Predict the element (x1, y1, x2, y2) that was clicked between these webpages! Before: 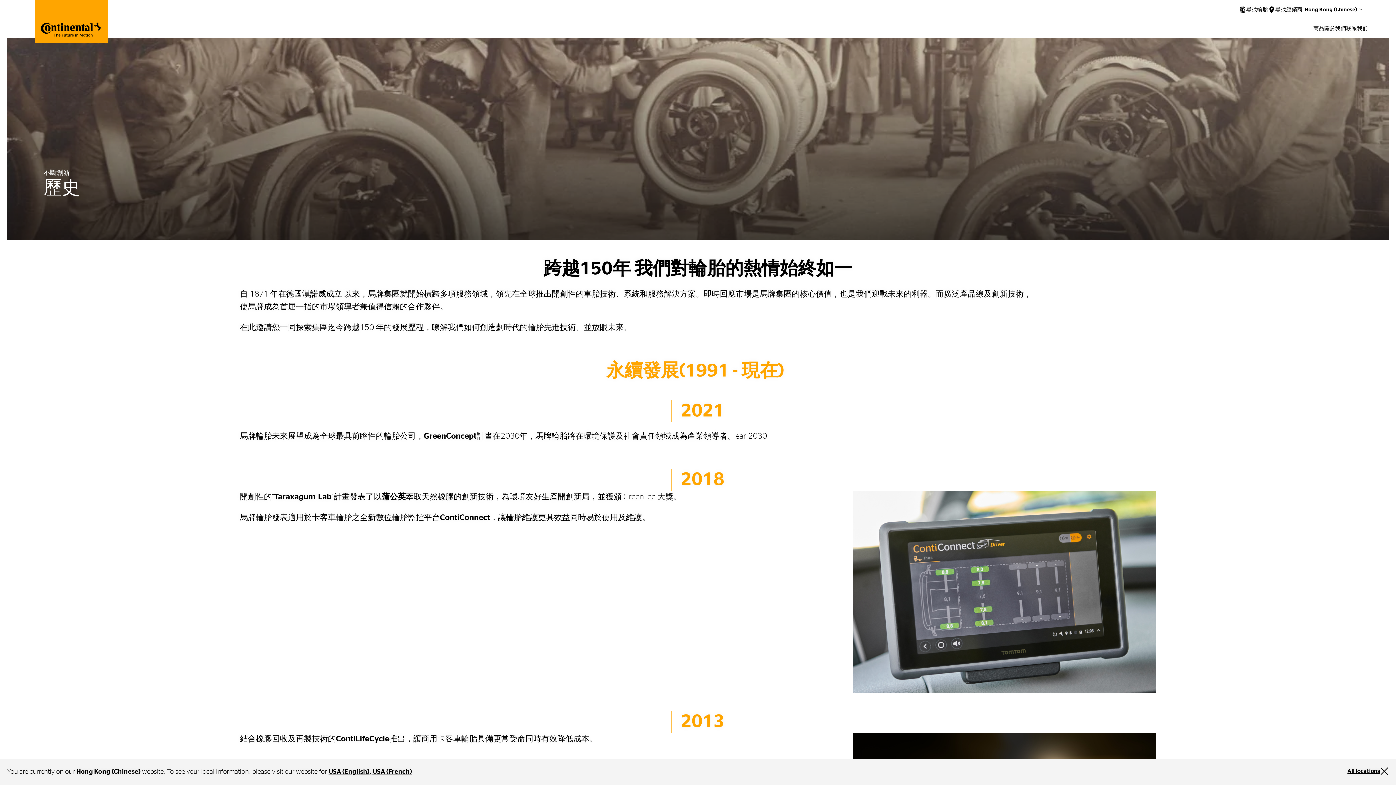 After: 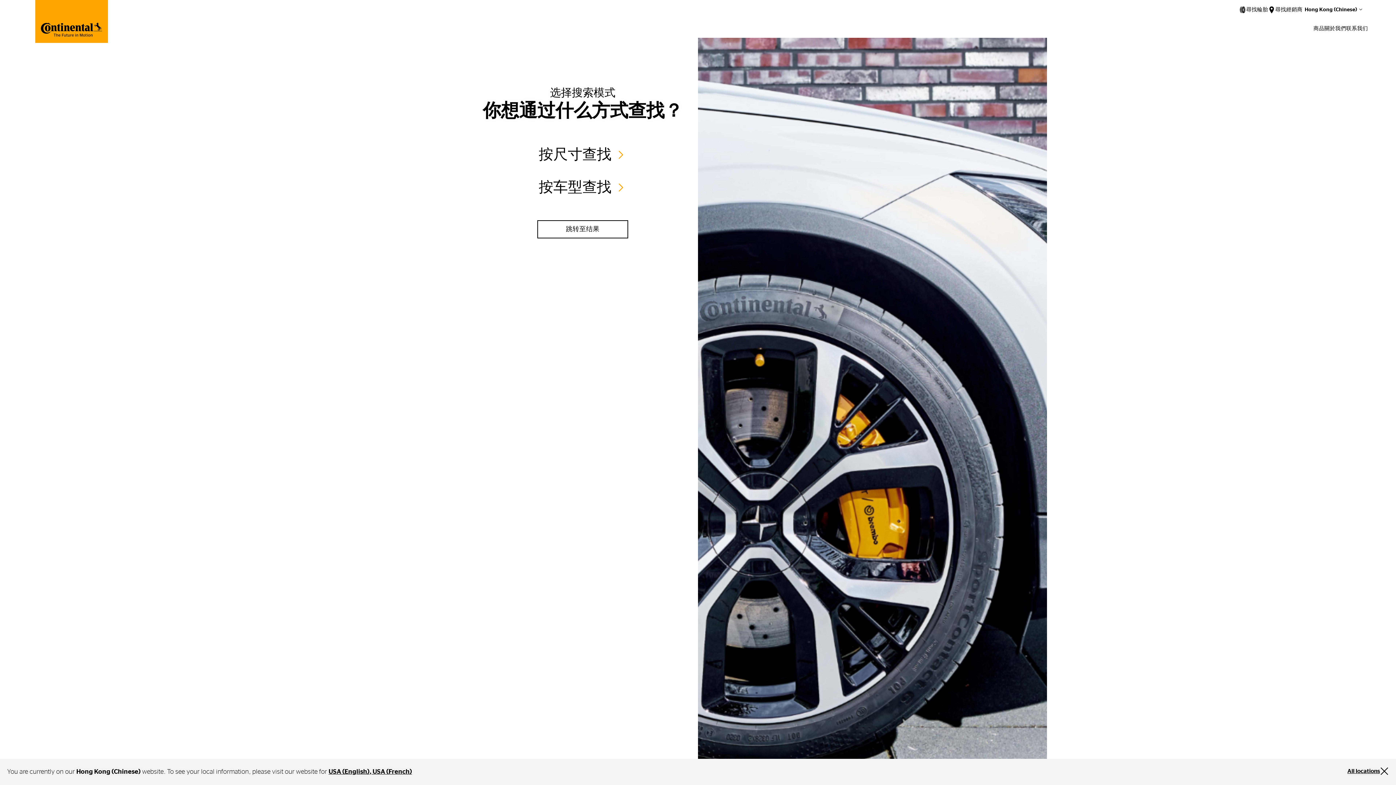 Action: bbox: (1246, 6, 1268, 12) label: 尋找輪胎